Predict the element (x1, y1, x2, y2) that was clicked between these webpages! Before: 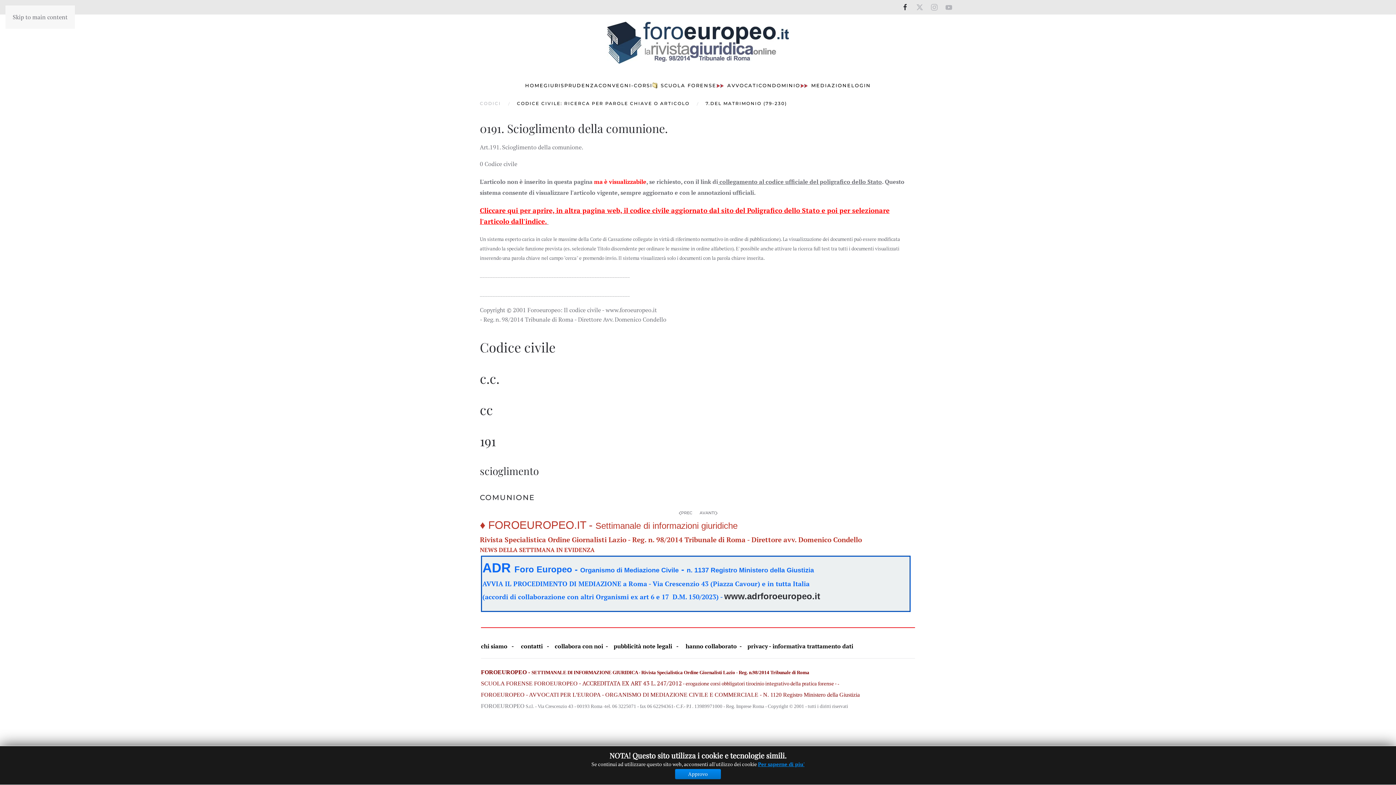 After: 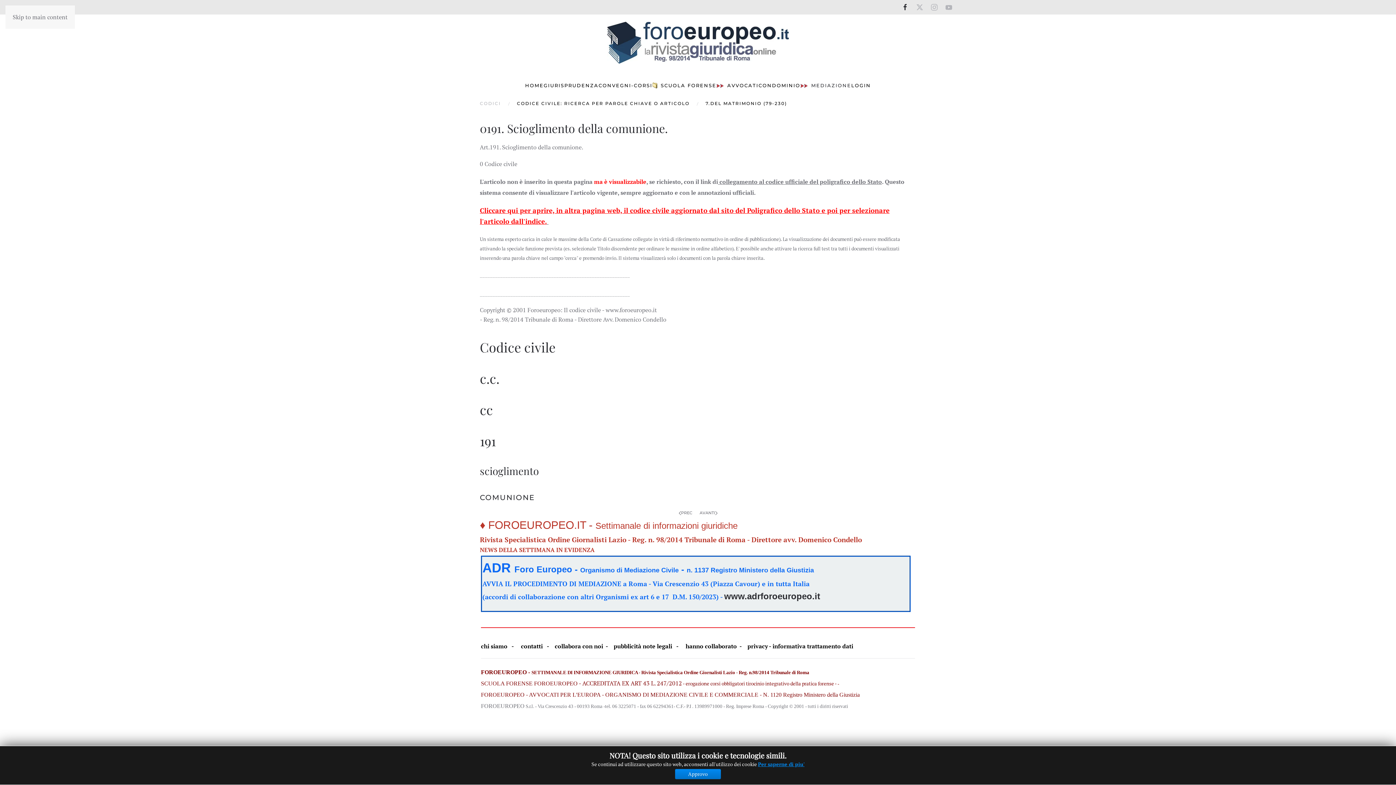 Action: bbox: (800, 70, 851, 100) label: MEDIAZIONE